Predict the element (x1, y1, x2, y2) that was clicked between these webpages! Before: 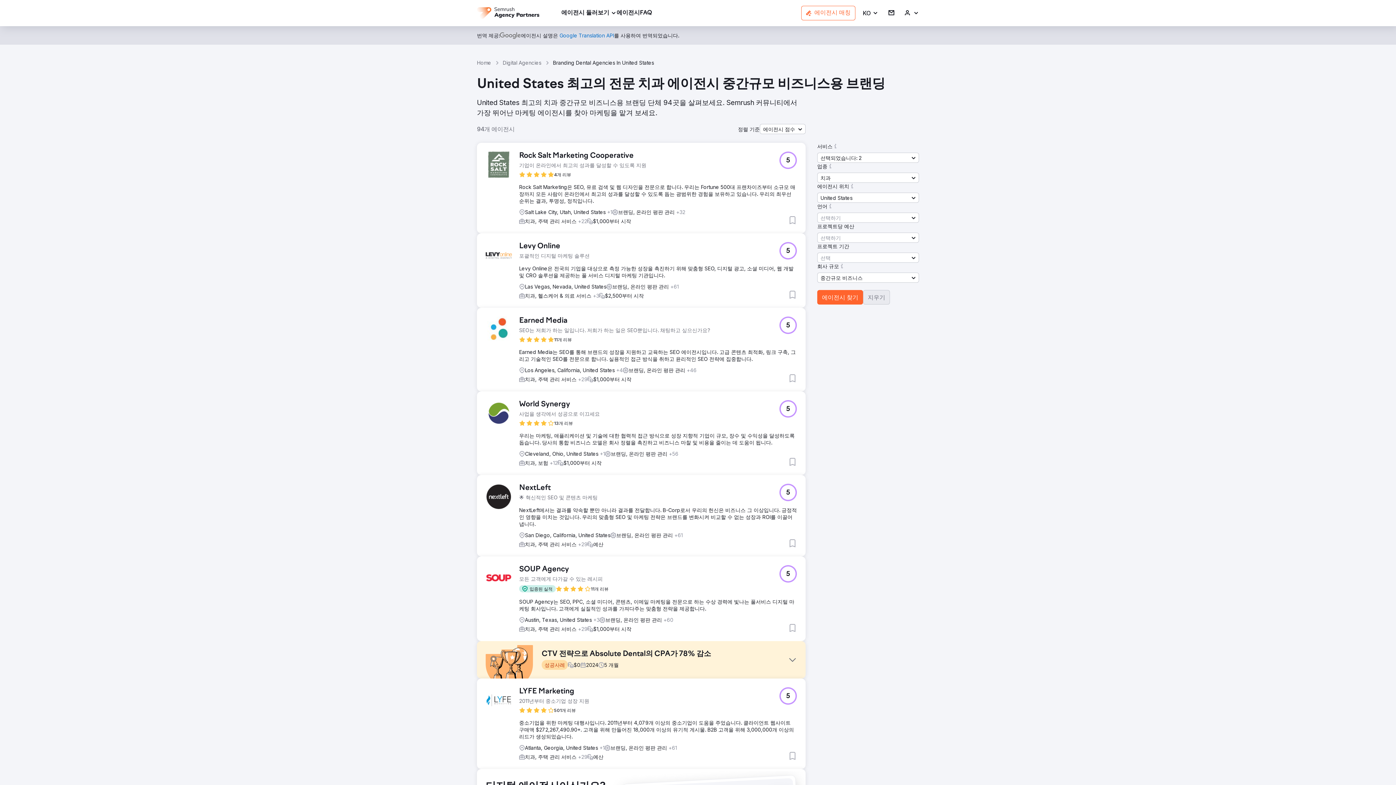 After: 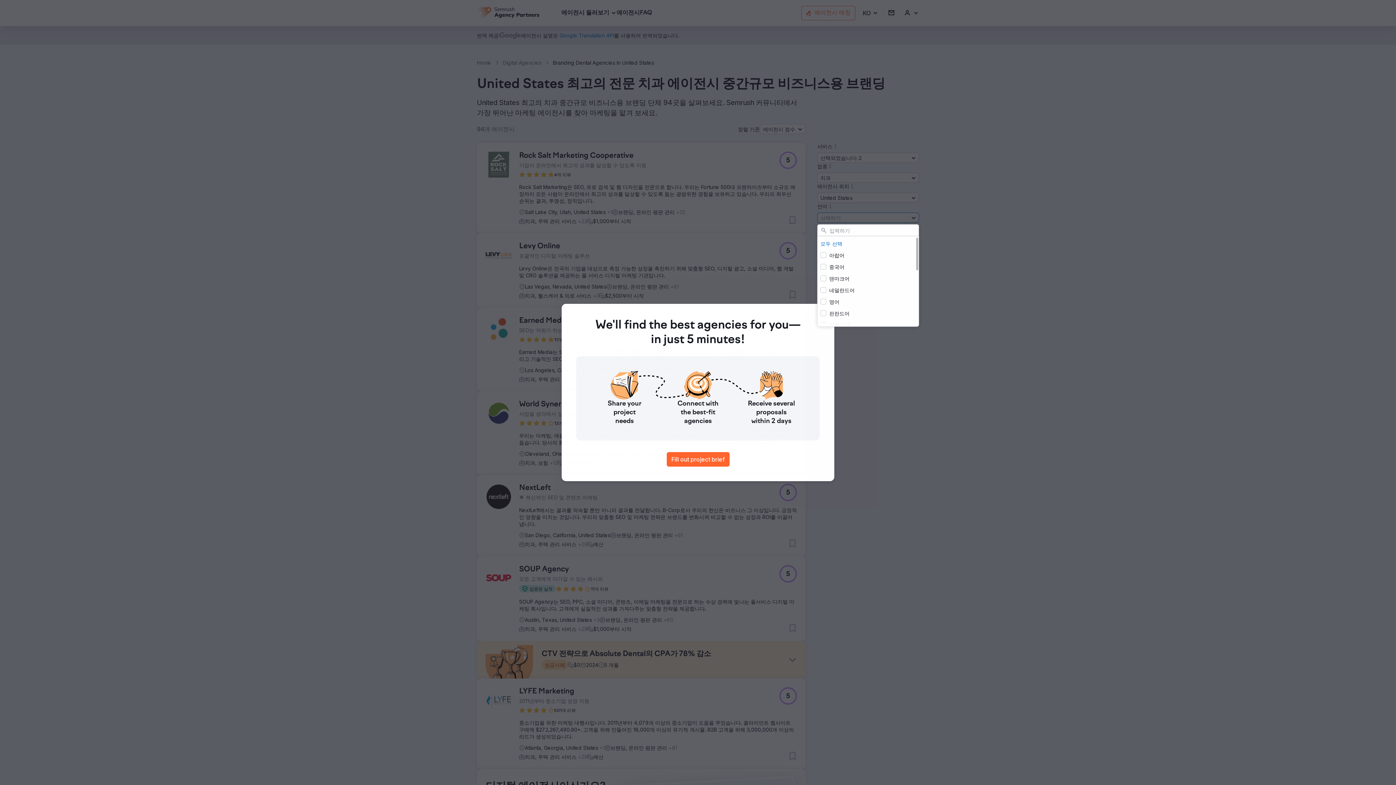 Action: bbox: (817, 212, 919, 222) label: 선택하기